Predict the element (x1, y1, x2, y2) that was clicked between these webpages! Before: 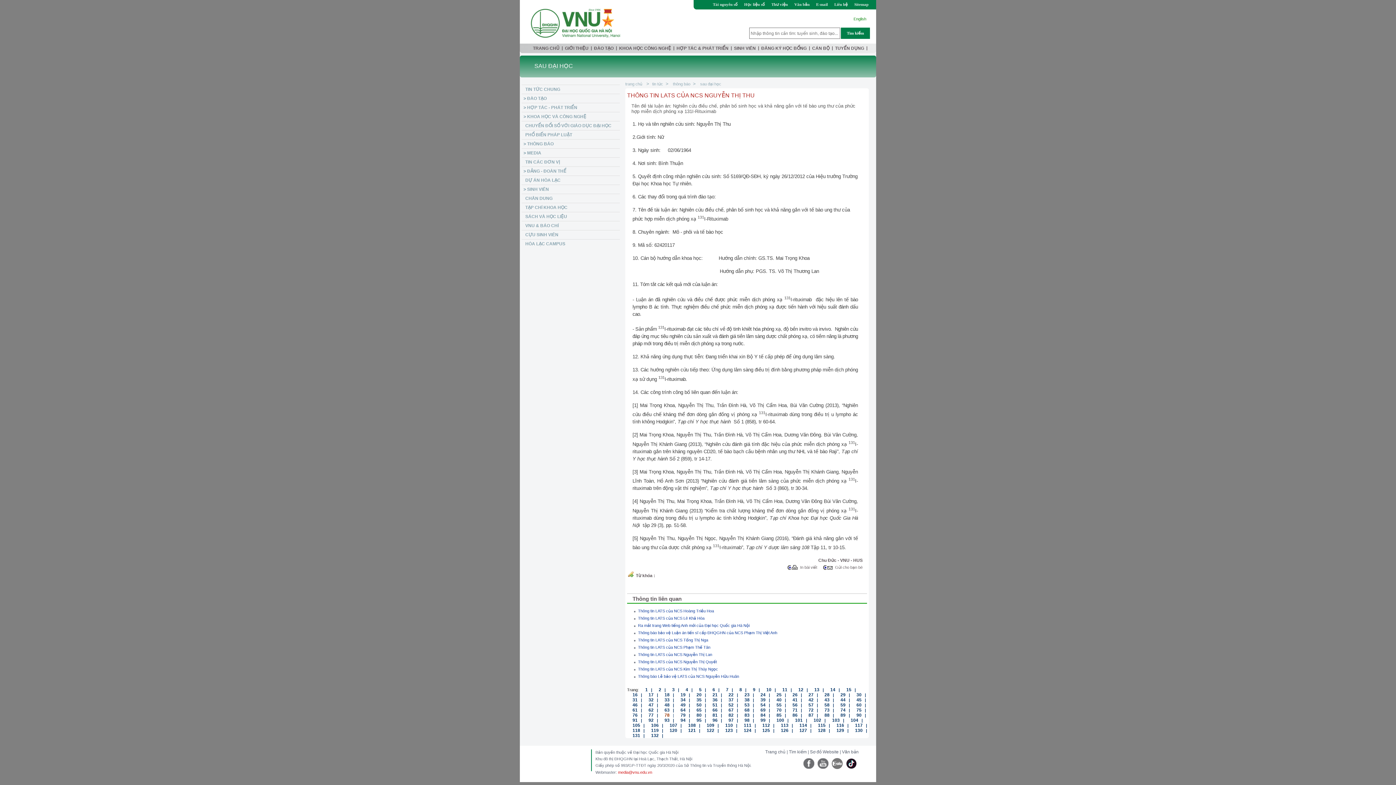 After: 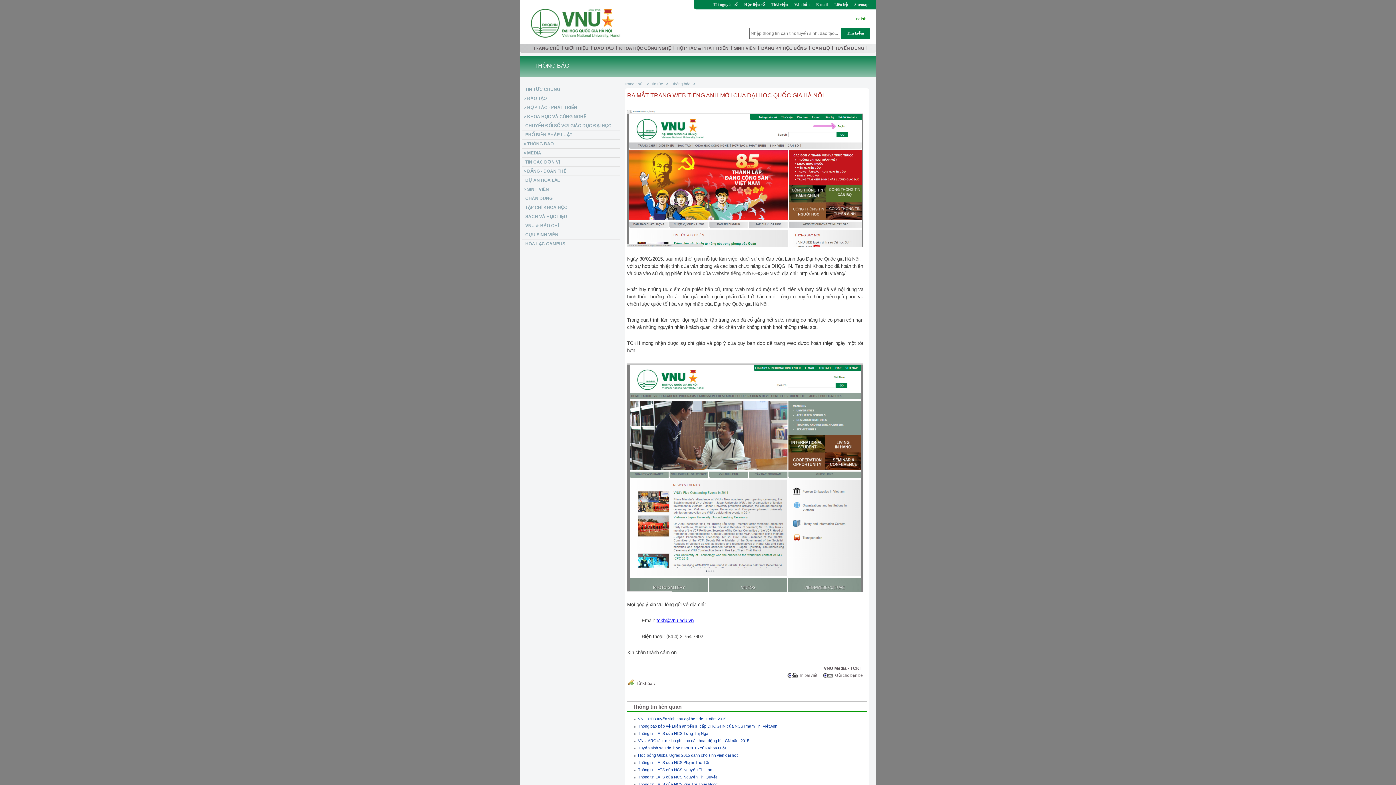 Action: label: Ra mắt trang Web tiếng Anh mới của Đại học Quốc gia Hà Nội   bbox: (638, 623, 752, 628)